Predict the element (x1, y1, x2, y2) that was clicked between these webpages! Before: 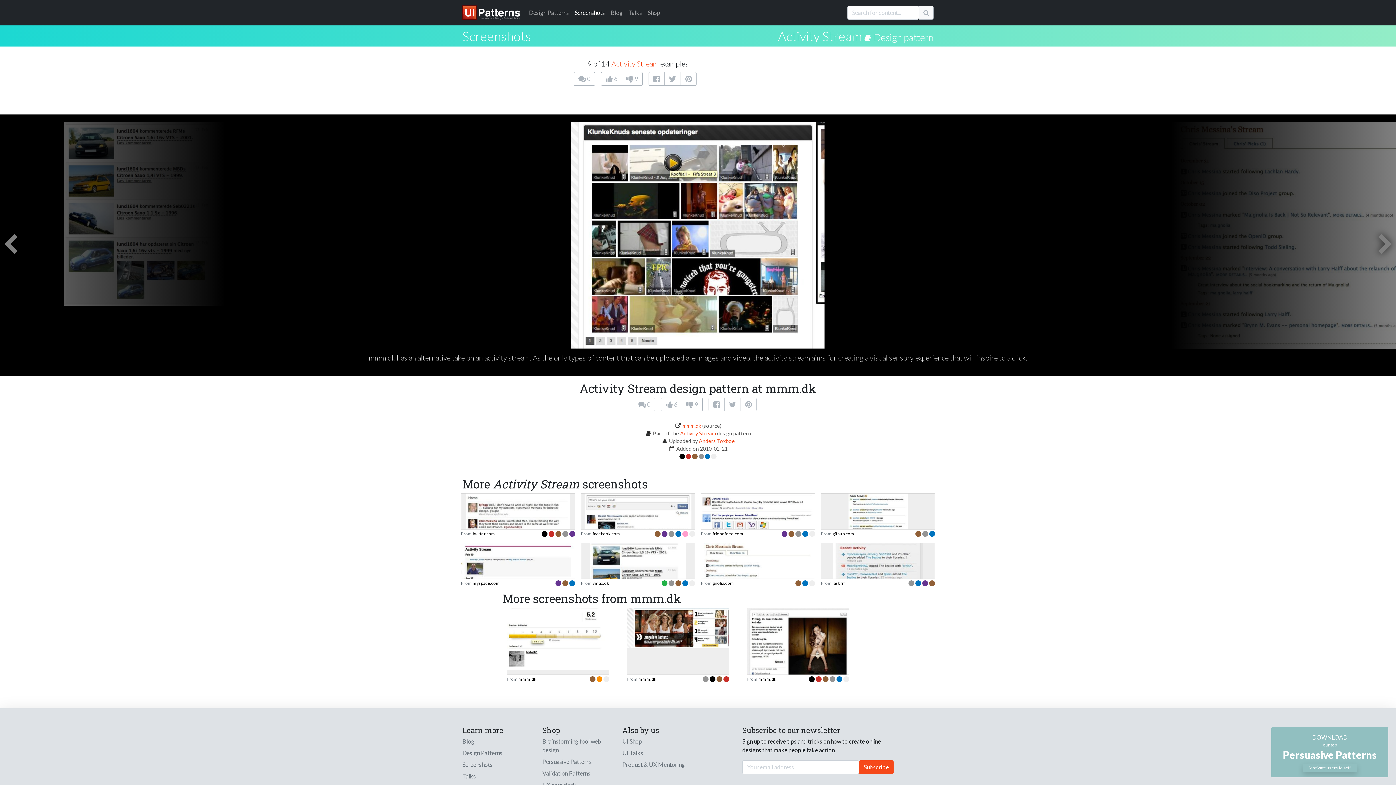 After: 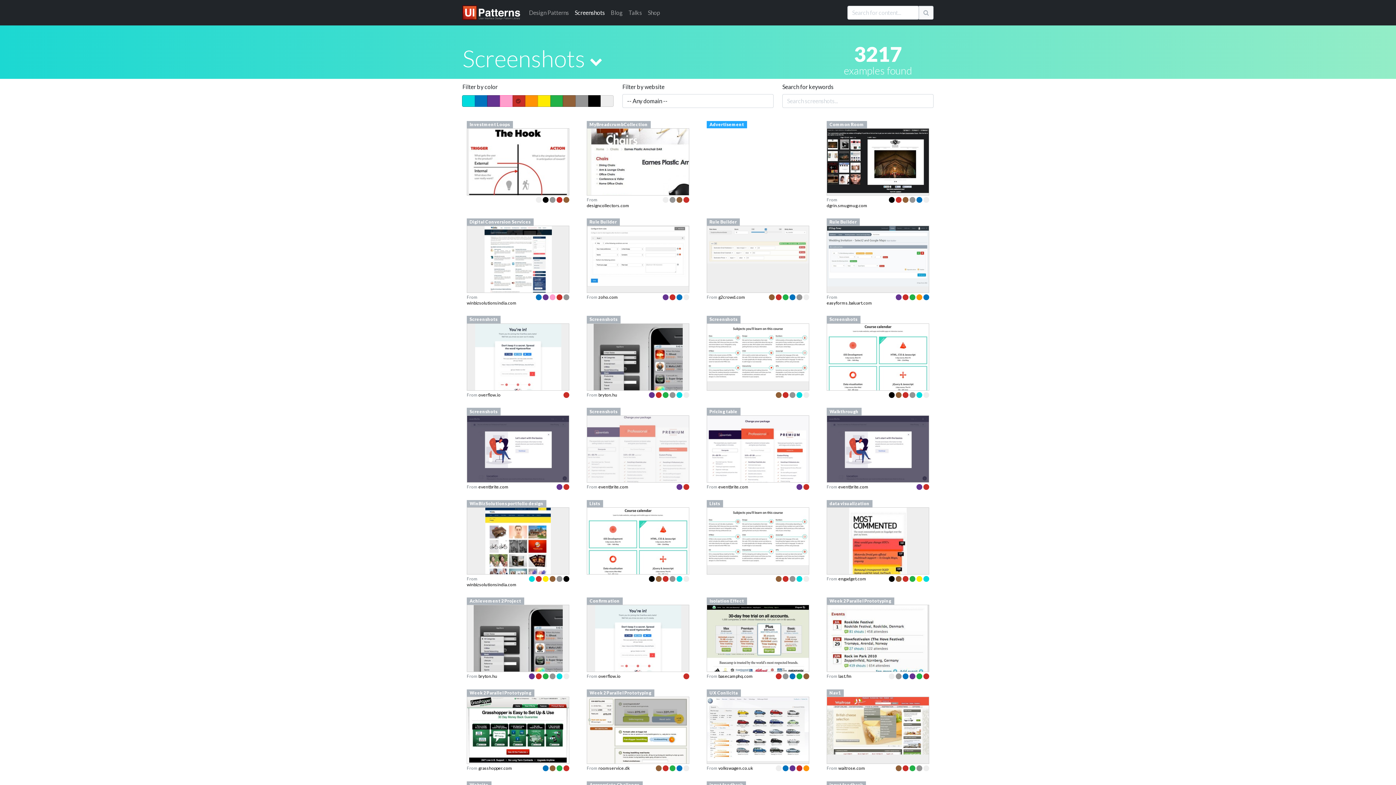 Action: bbox: (686, 454, 691, 459)